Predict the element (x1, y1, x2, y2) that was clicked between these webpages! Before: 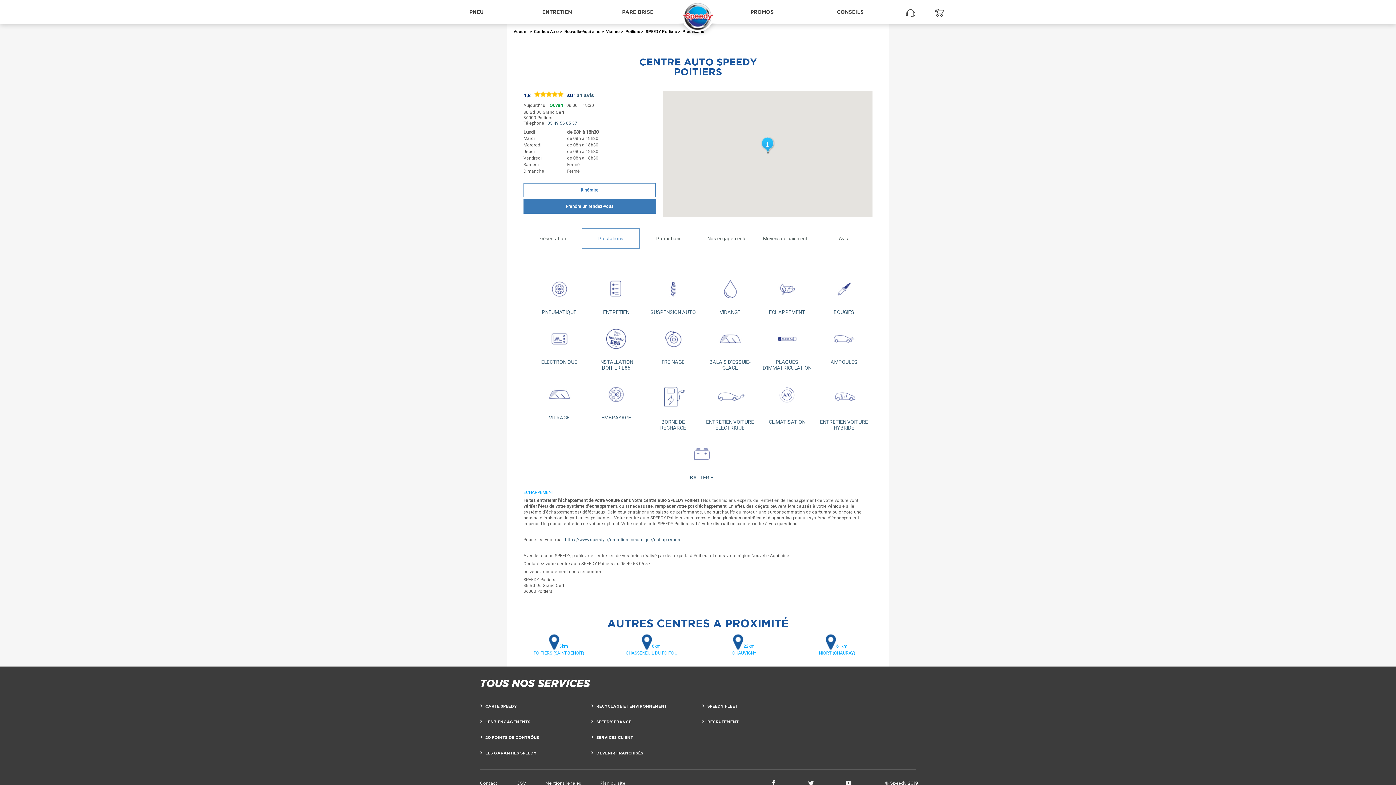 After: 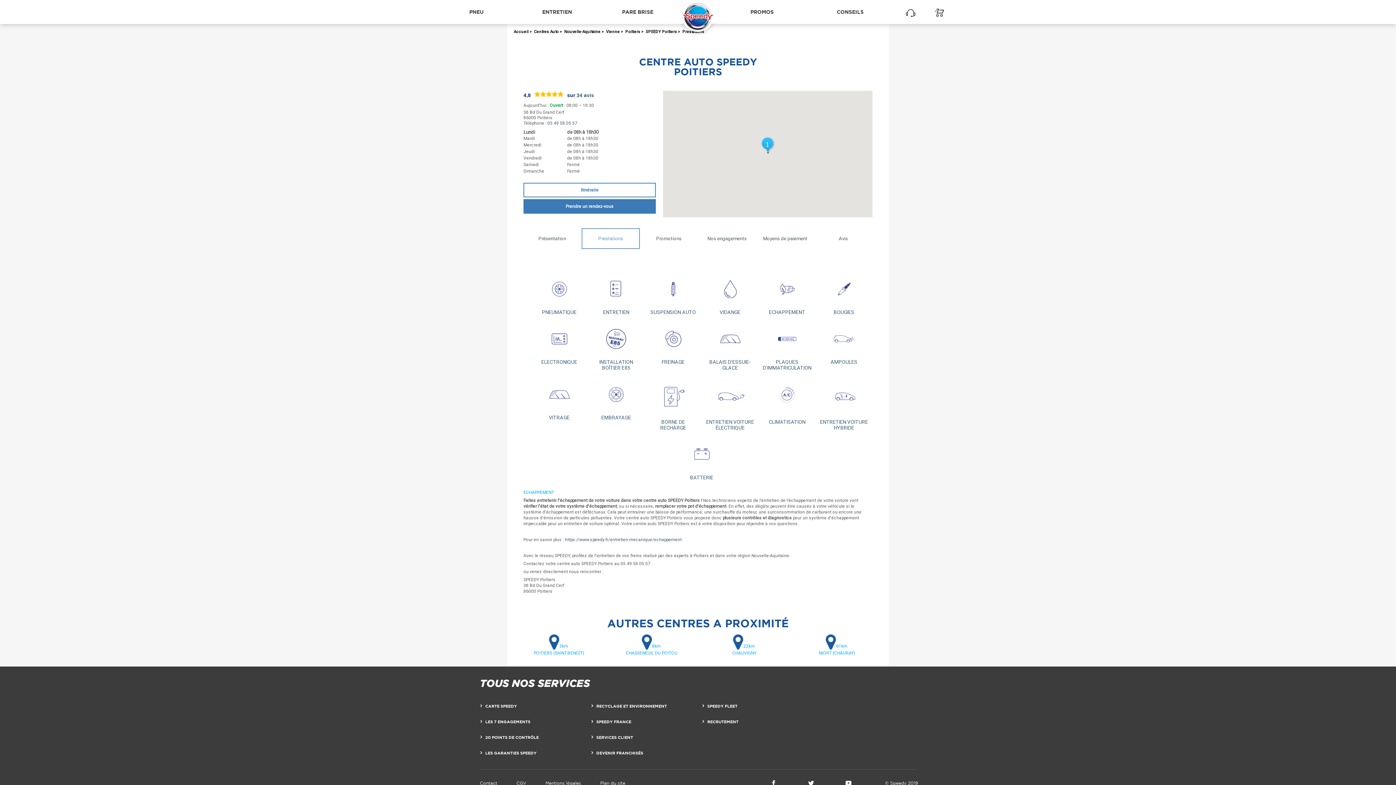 Action: bbox: (581, 228, 640, 249) label: Prestations